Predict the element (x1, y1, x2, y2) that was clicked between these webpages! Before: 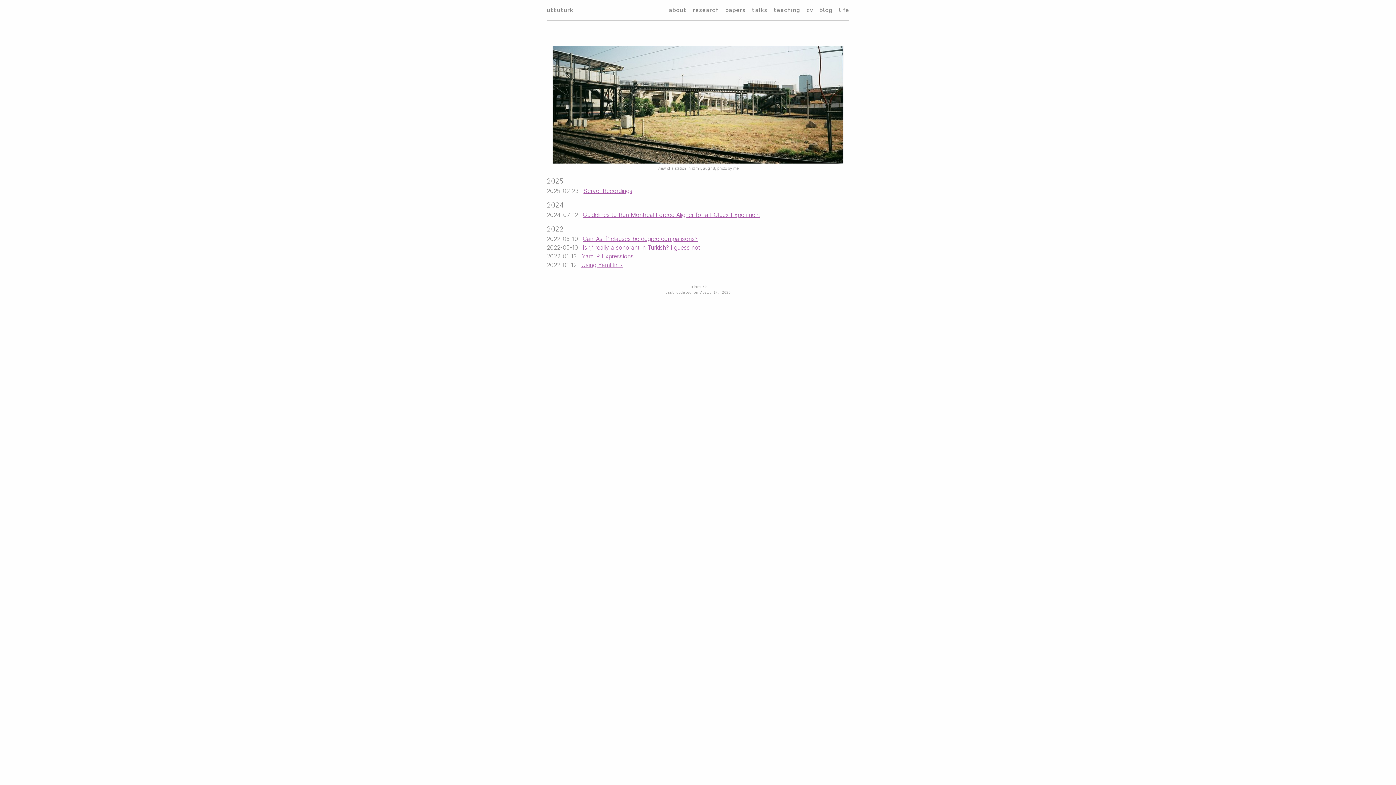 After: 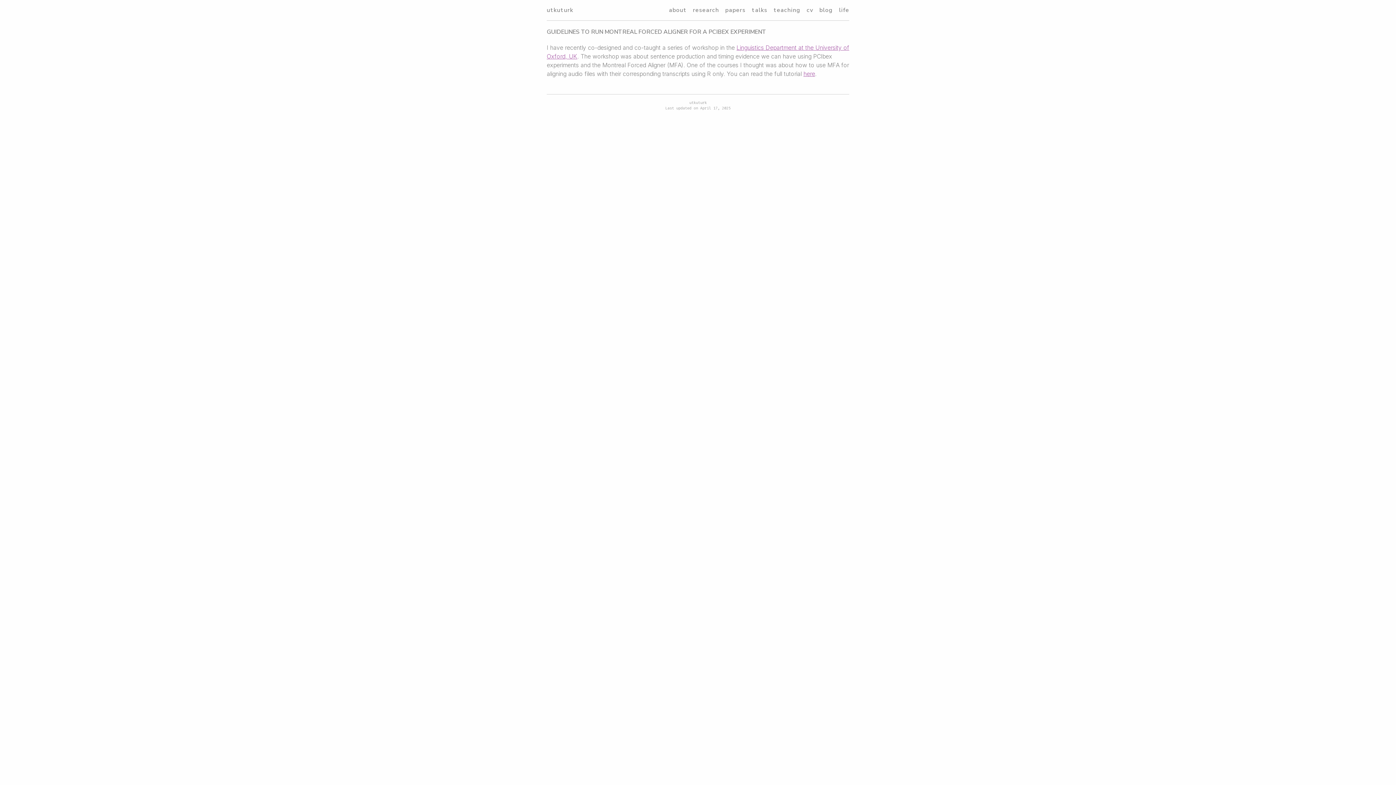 Action: bbox: (582, 211, 760, 218) label: Guidelines to Run Montreal Forced Aligner for a PCIbex Experiment